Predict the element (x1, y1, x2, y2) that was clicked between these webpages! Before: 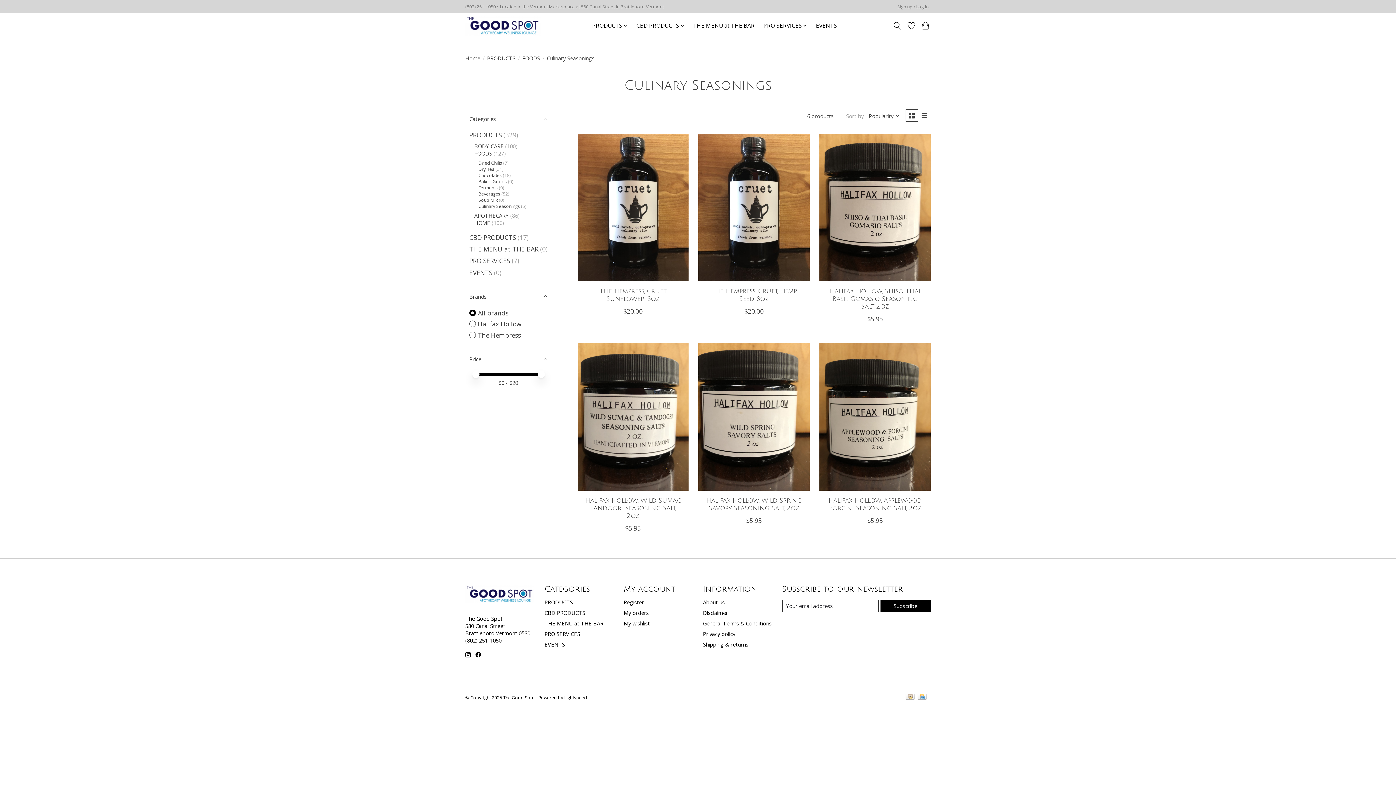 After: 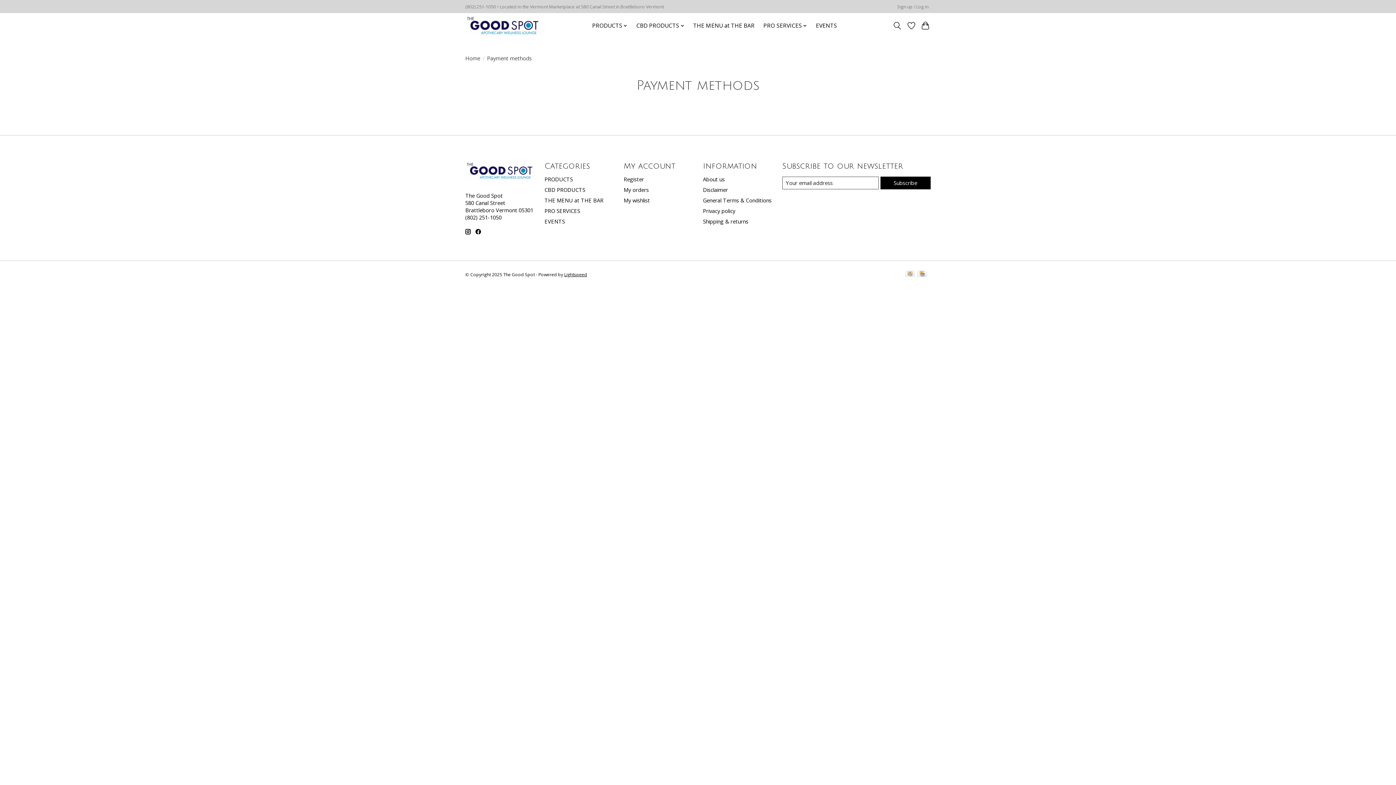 Action: bbox: (905, 694, 915, 701)